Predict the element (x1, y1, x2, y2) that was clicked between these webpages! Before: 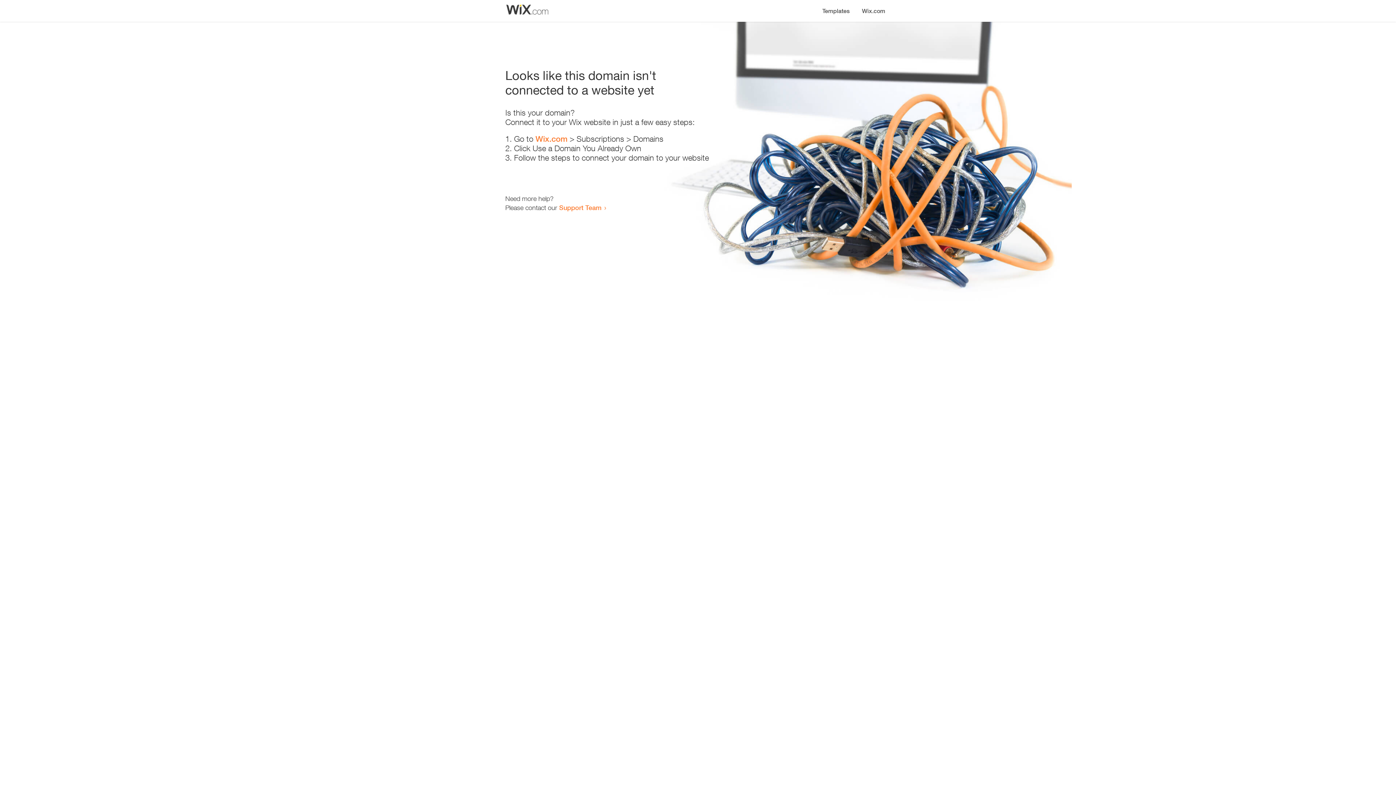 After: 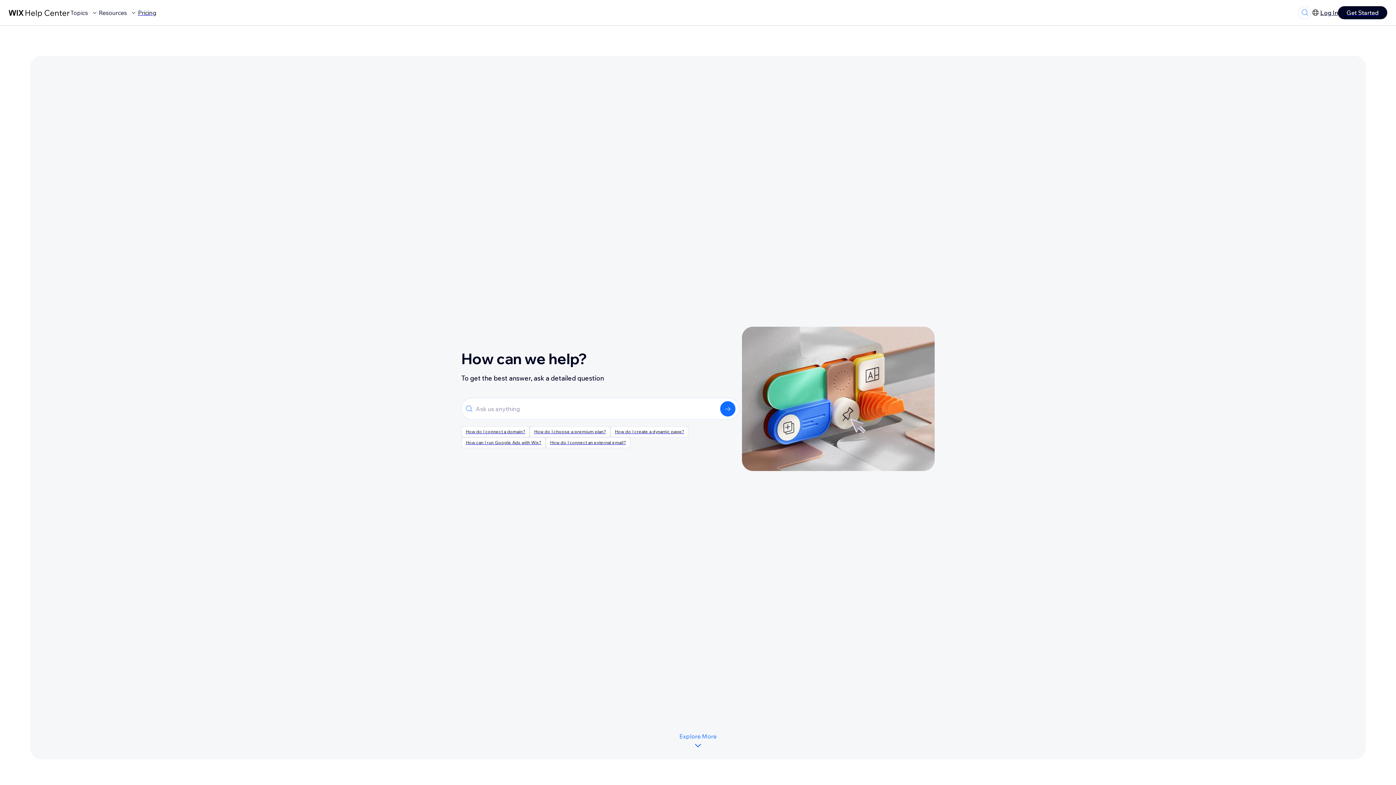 Action: label: Support Team bbox: (559, 203, 601, 211)